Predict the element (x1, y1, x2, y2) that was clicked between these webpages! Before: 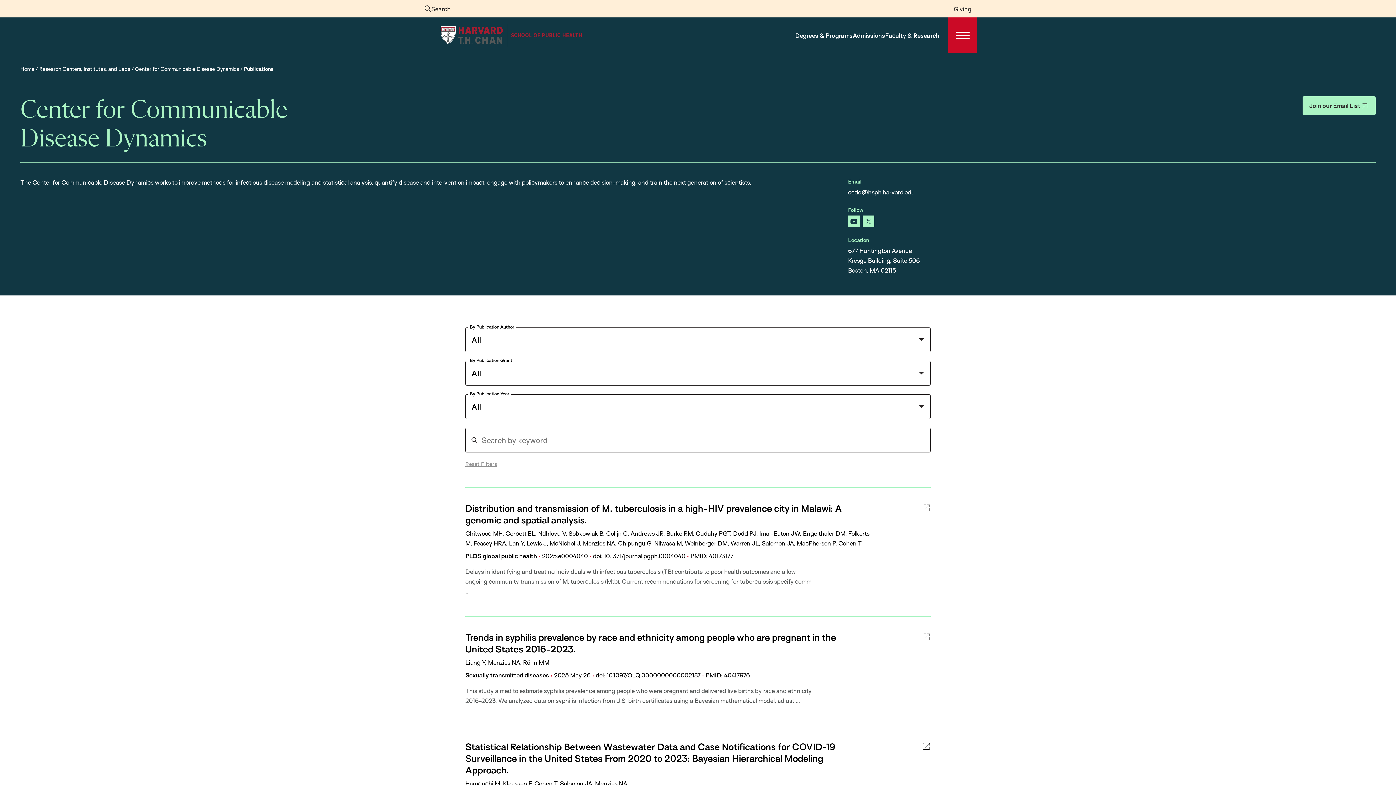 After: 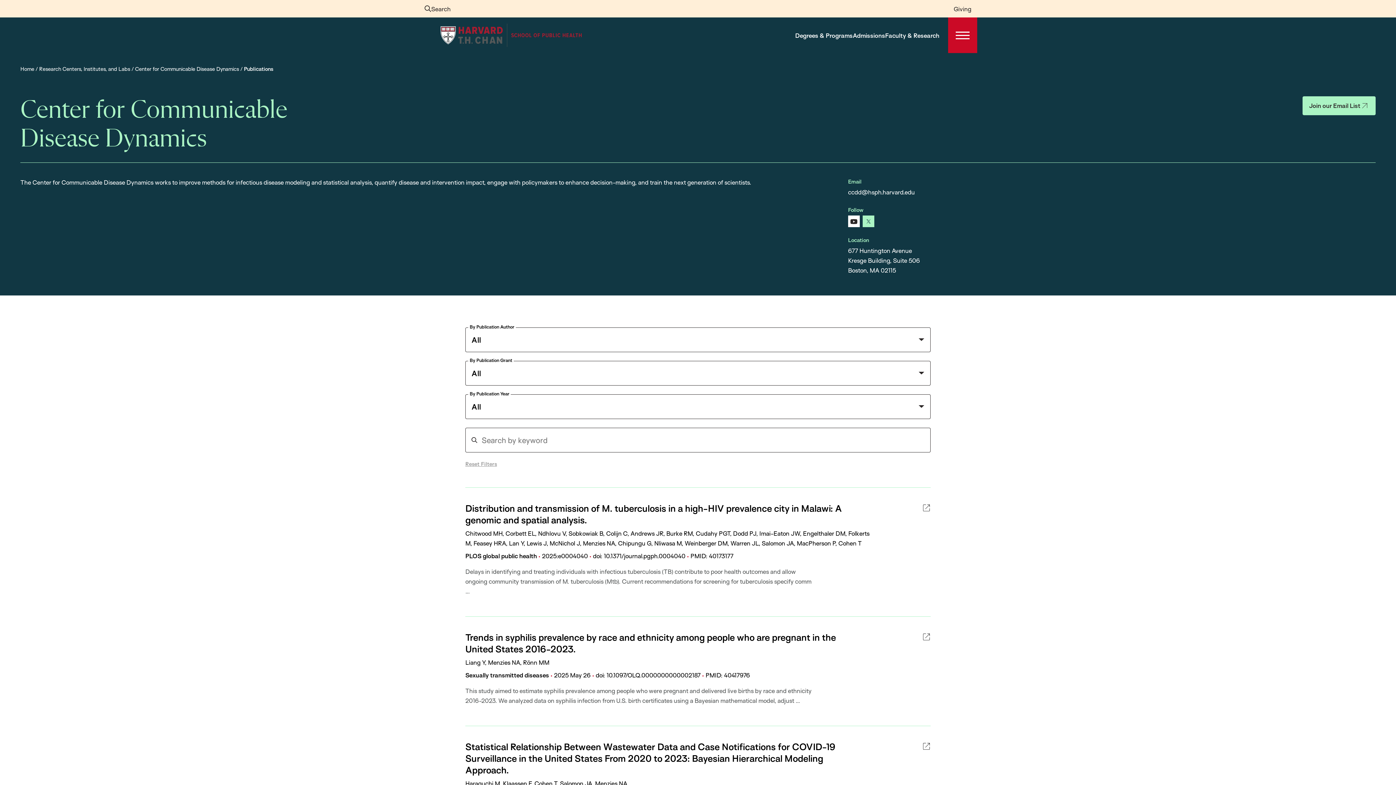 Action: bbox: (848, 215, 859, 227) label: youtube